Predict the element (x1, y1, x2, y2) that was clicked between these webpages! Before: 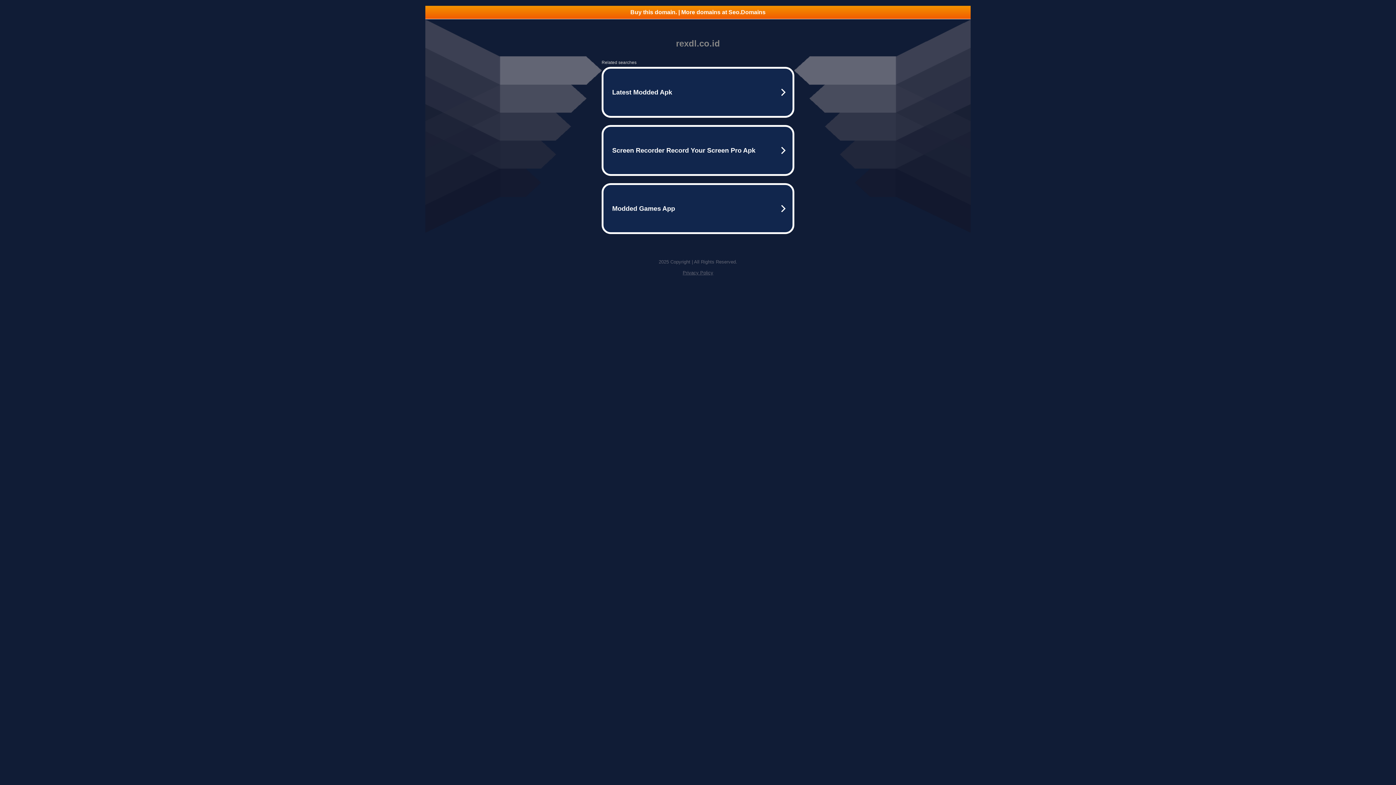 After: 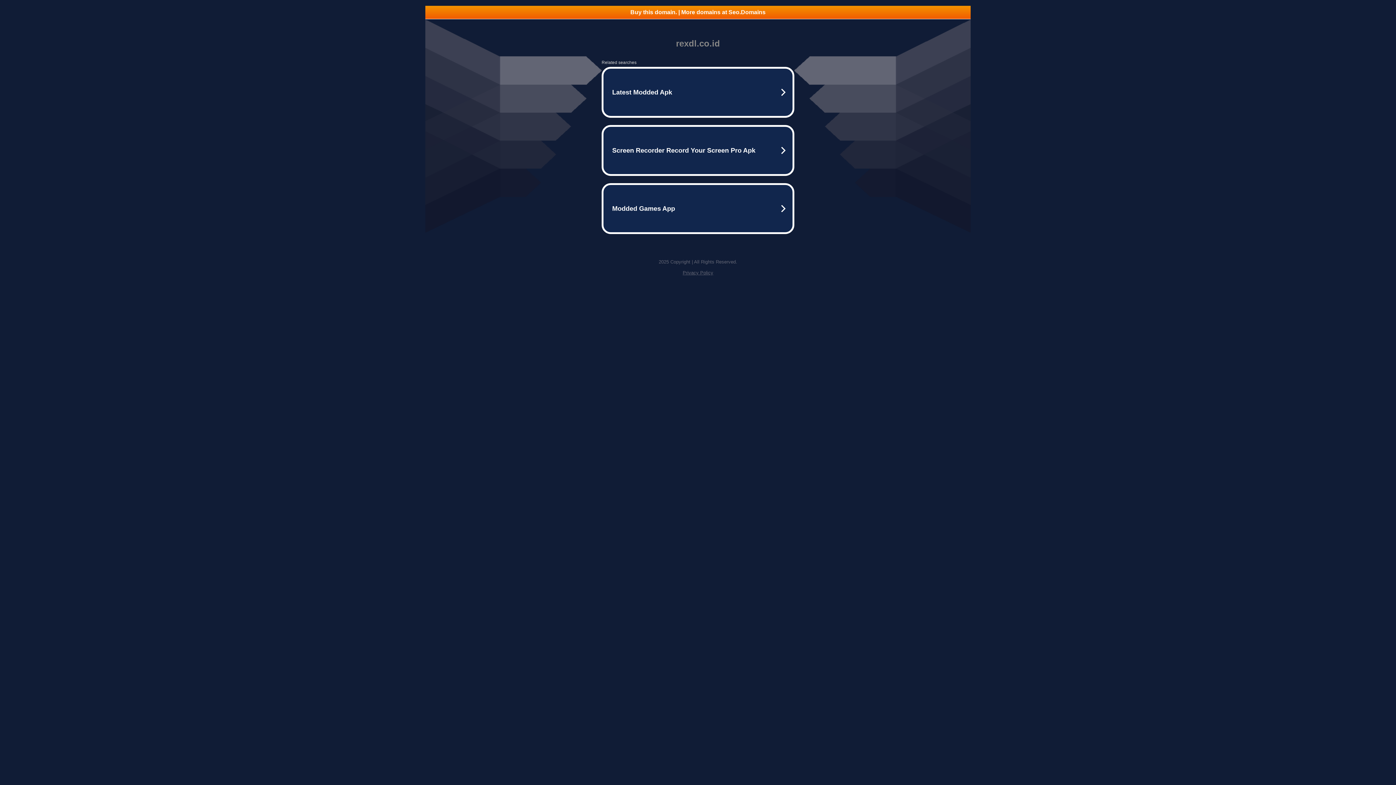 Action: label: Privacy Policy bbox: (682, 270, 713, 275)